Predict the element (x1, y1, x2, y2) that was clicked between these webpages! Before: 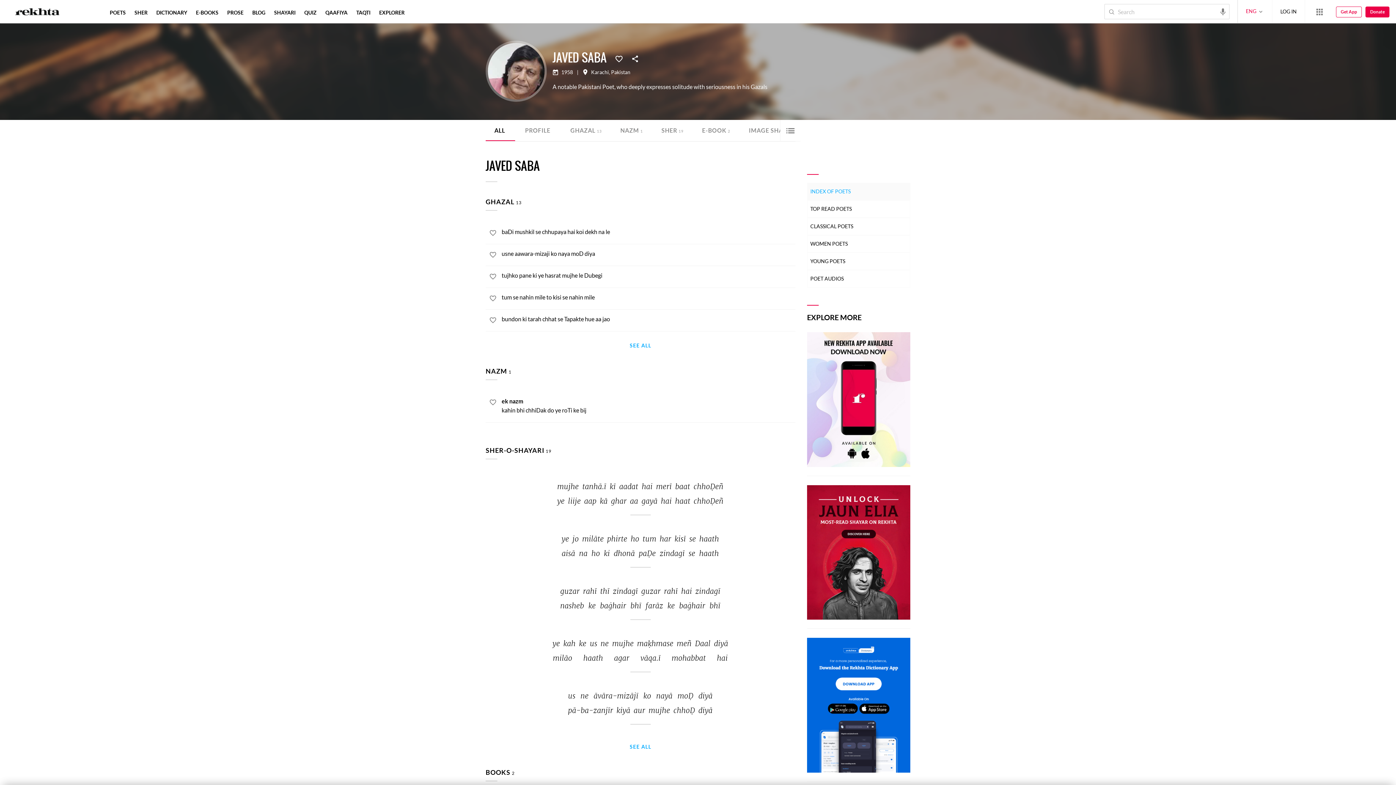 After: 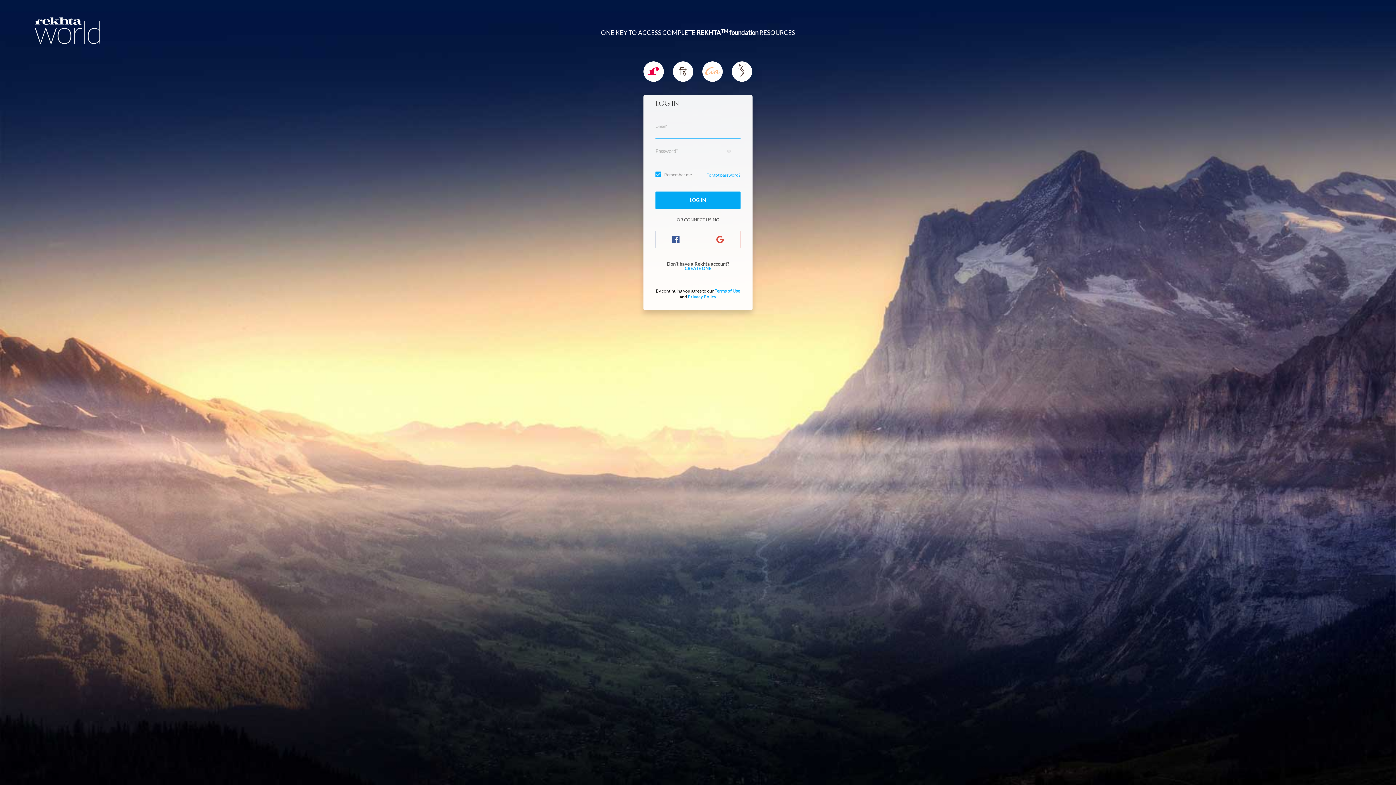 Action: bbox: (485, 314, 500, 328)